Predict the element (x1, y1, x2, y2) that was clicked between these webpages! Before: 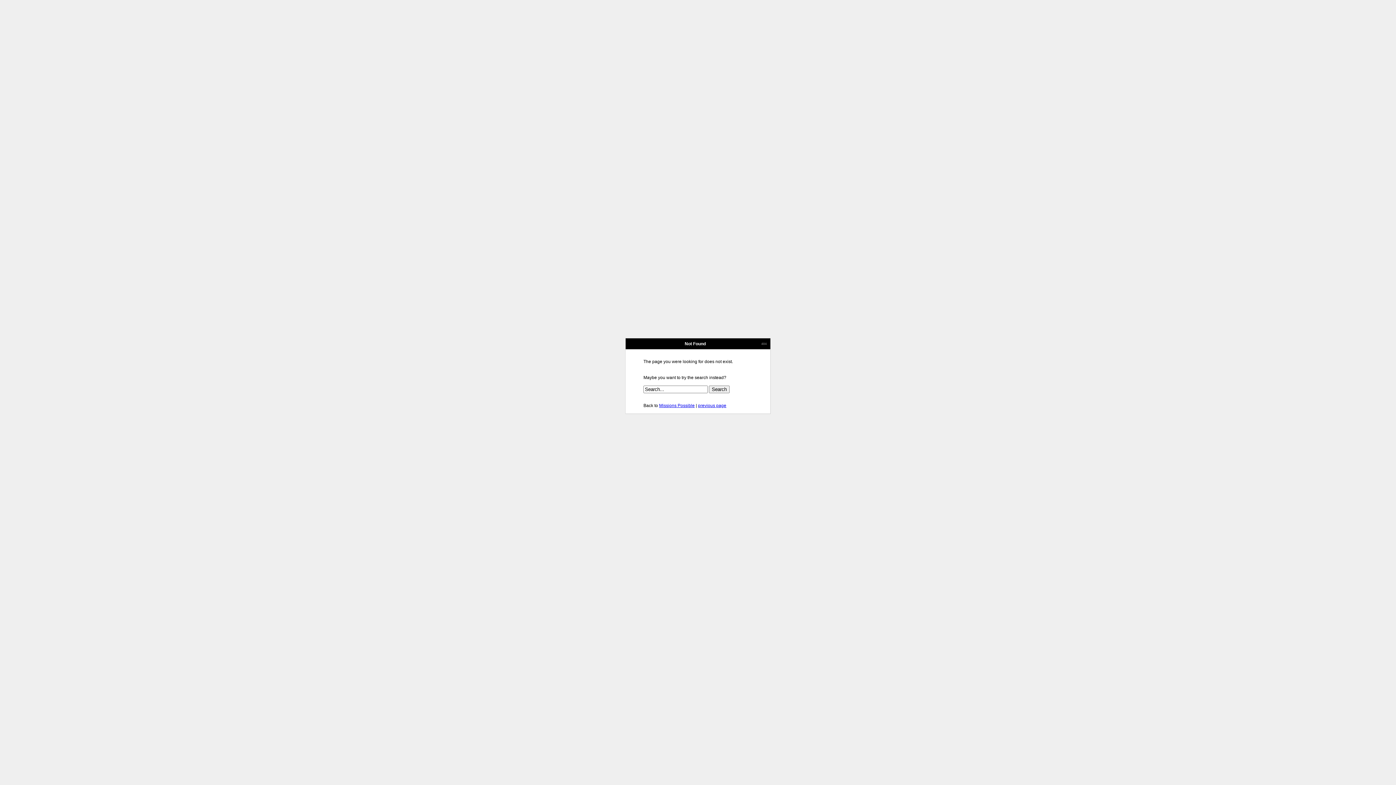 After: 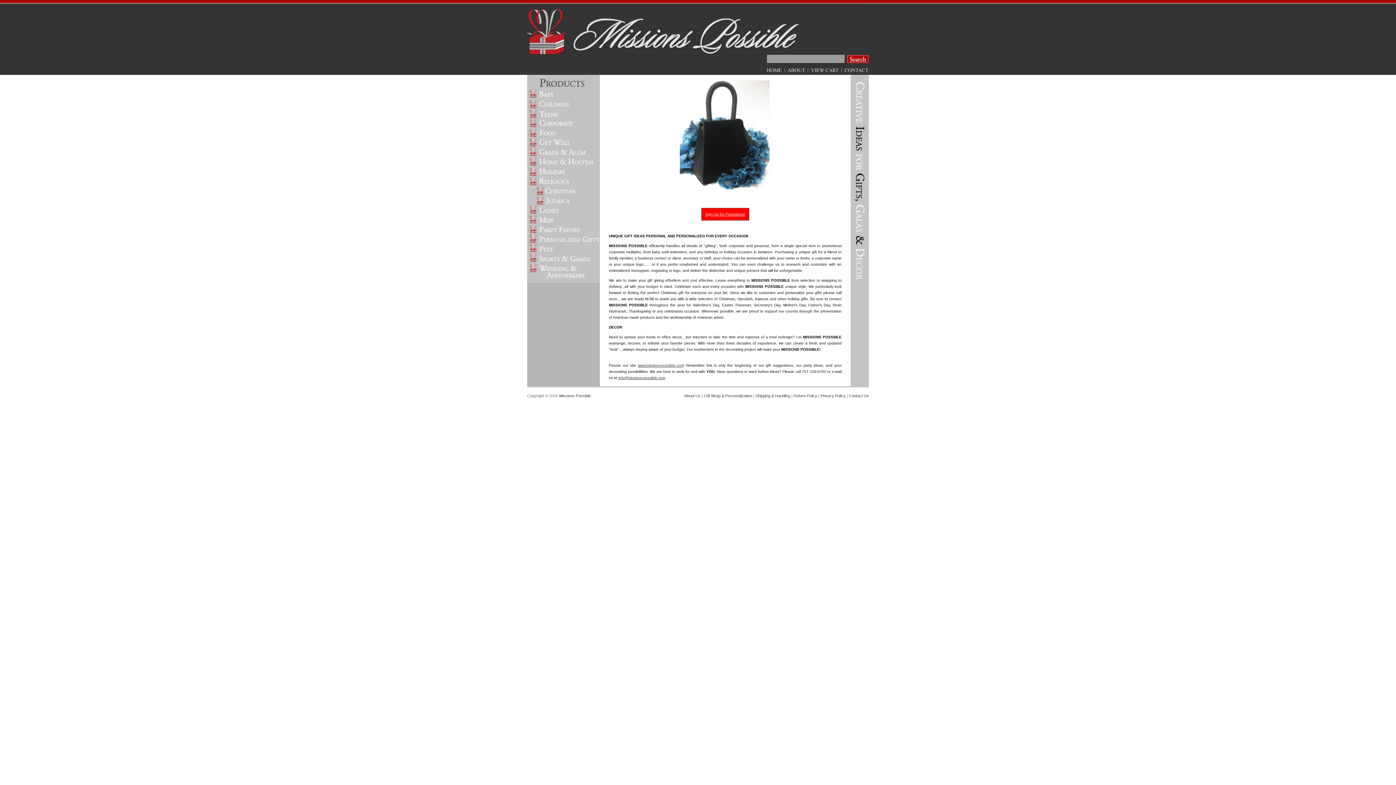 Action: label: Missions Possible bbox: (659, 403, 694, 408)